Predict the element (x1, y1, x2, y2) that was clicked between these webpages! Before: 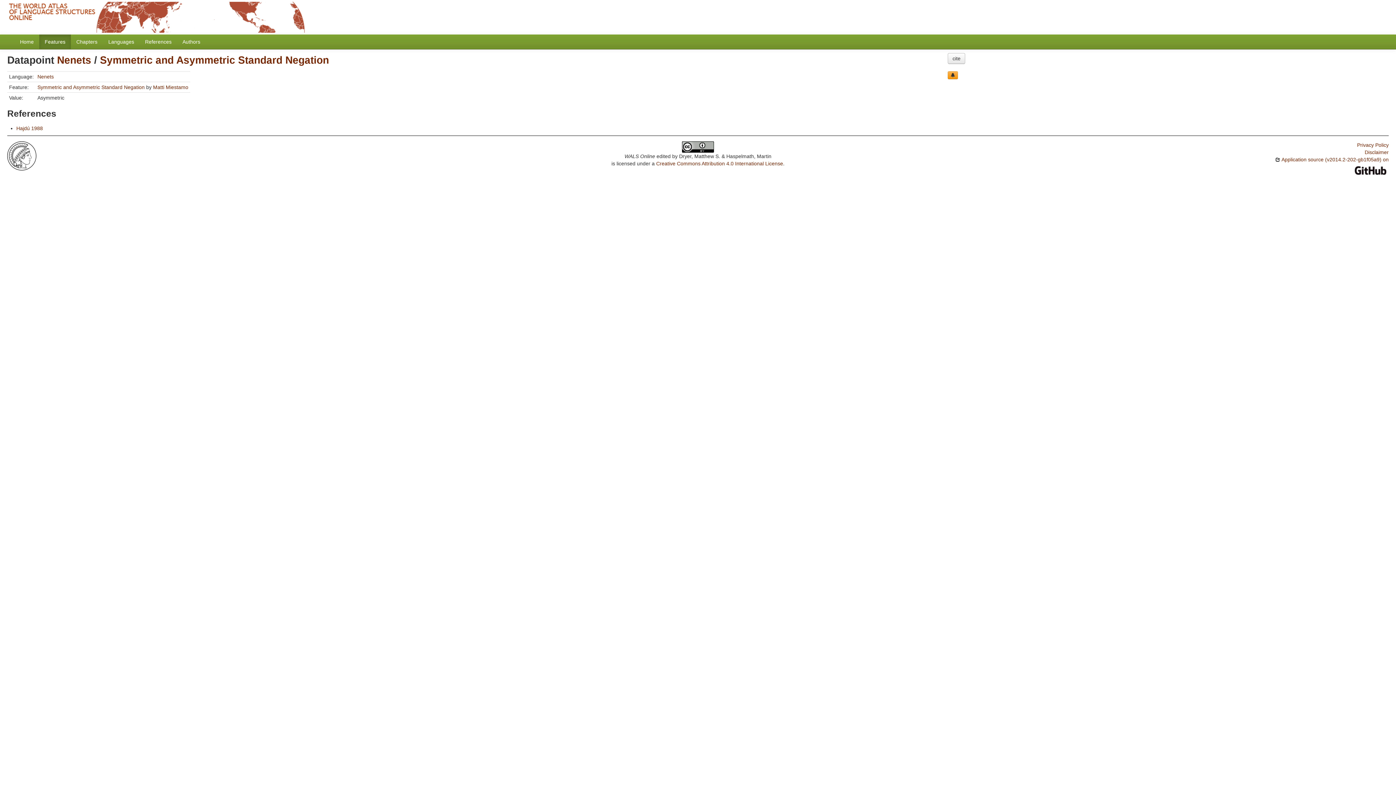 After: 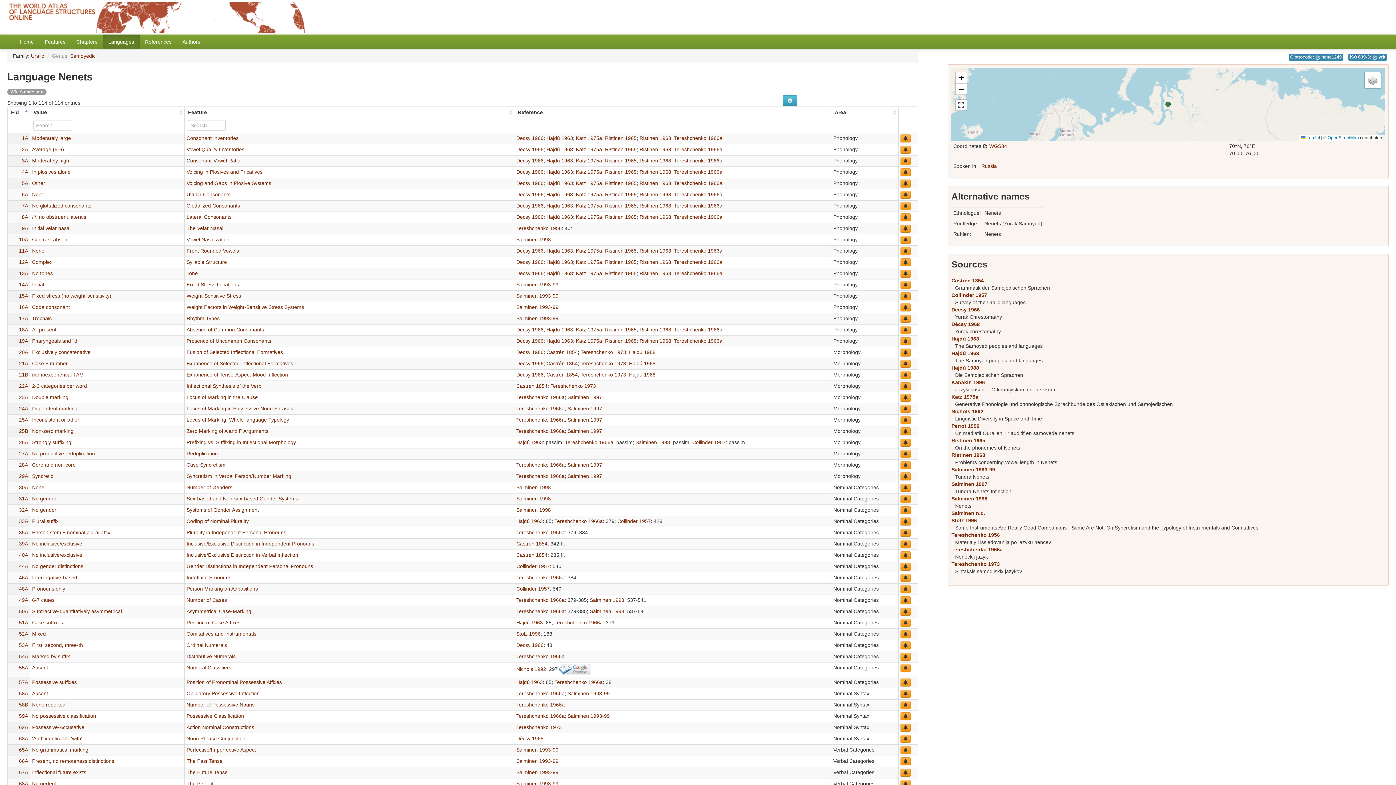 Action: label: Nenets bbox: (57, 54, 91, 65)